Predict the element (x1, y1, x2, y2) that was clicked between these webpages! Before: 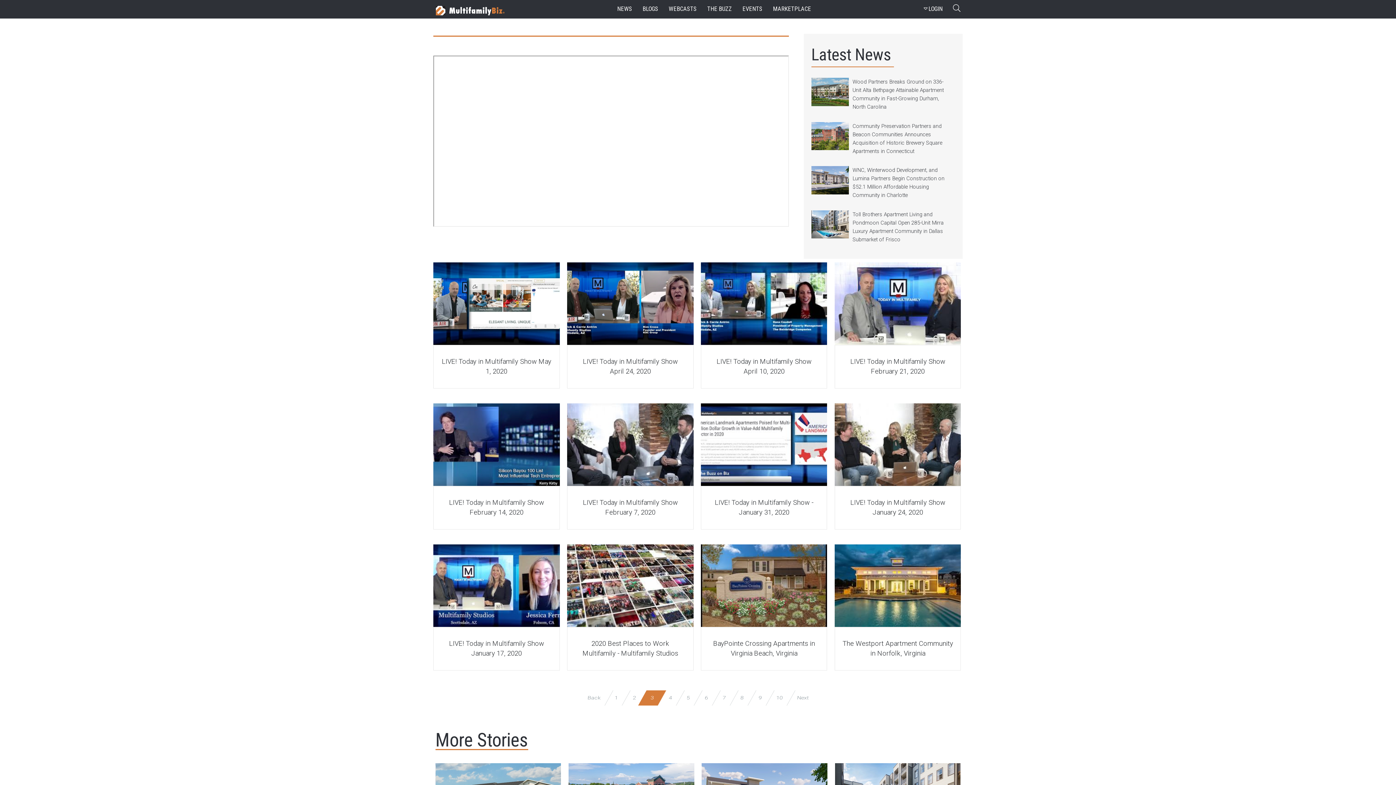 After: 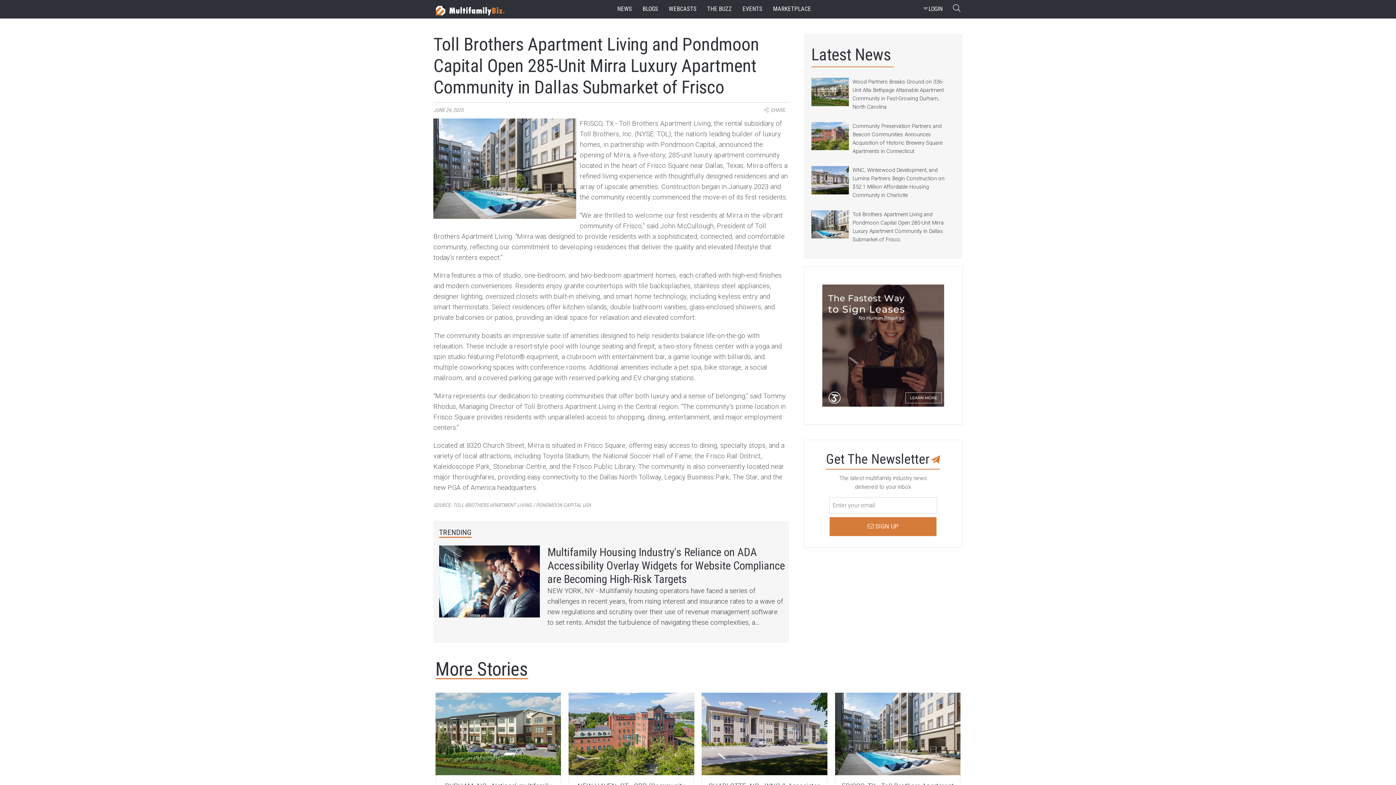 Action: label: Toll Brothers Apartment Living and Pondmoon Capital Open 285-Unit Mirra Luxury Apartment Community in Dallas Submarket of Frisco bbox: (811, 210, 955, 243)